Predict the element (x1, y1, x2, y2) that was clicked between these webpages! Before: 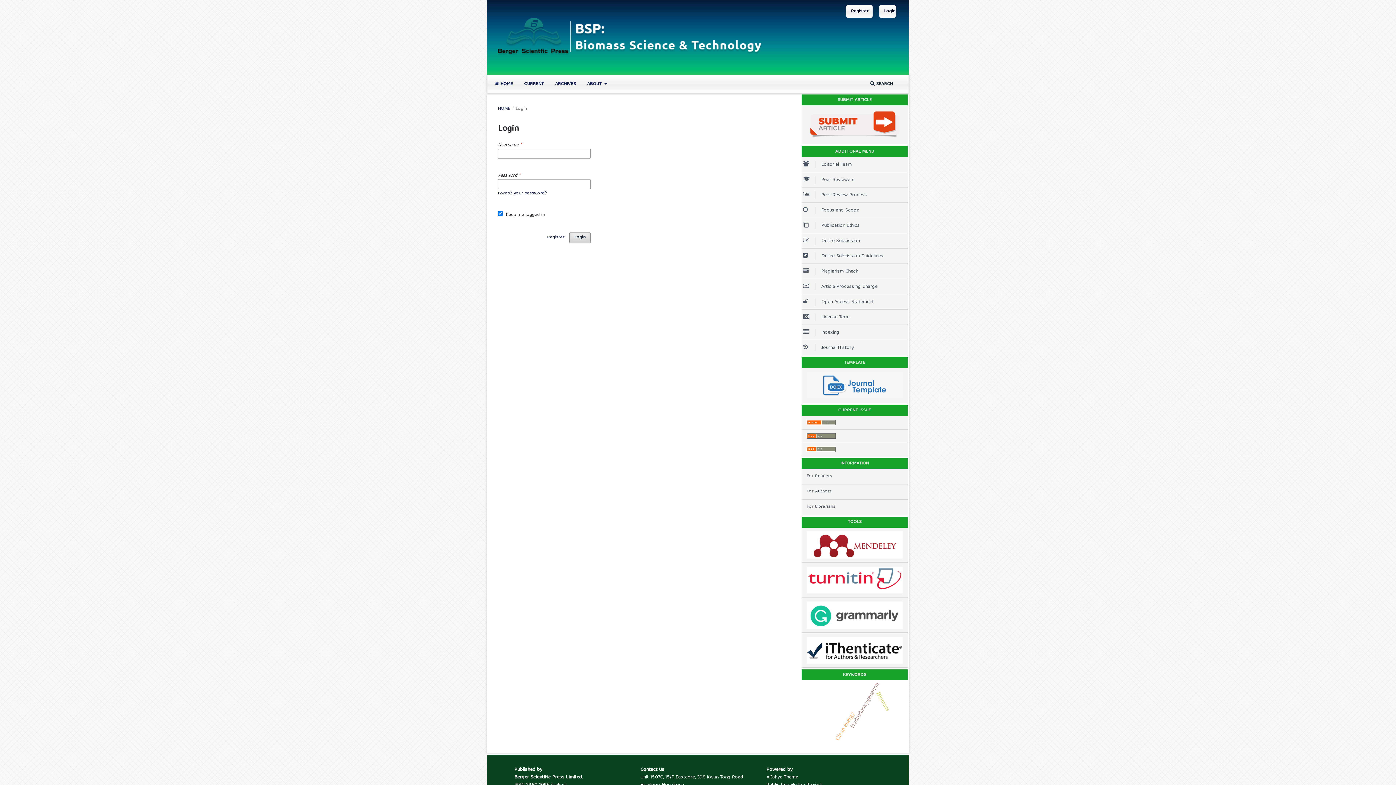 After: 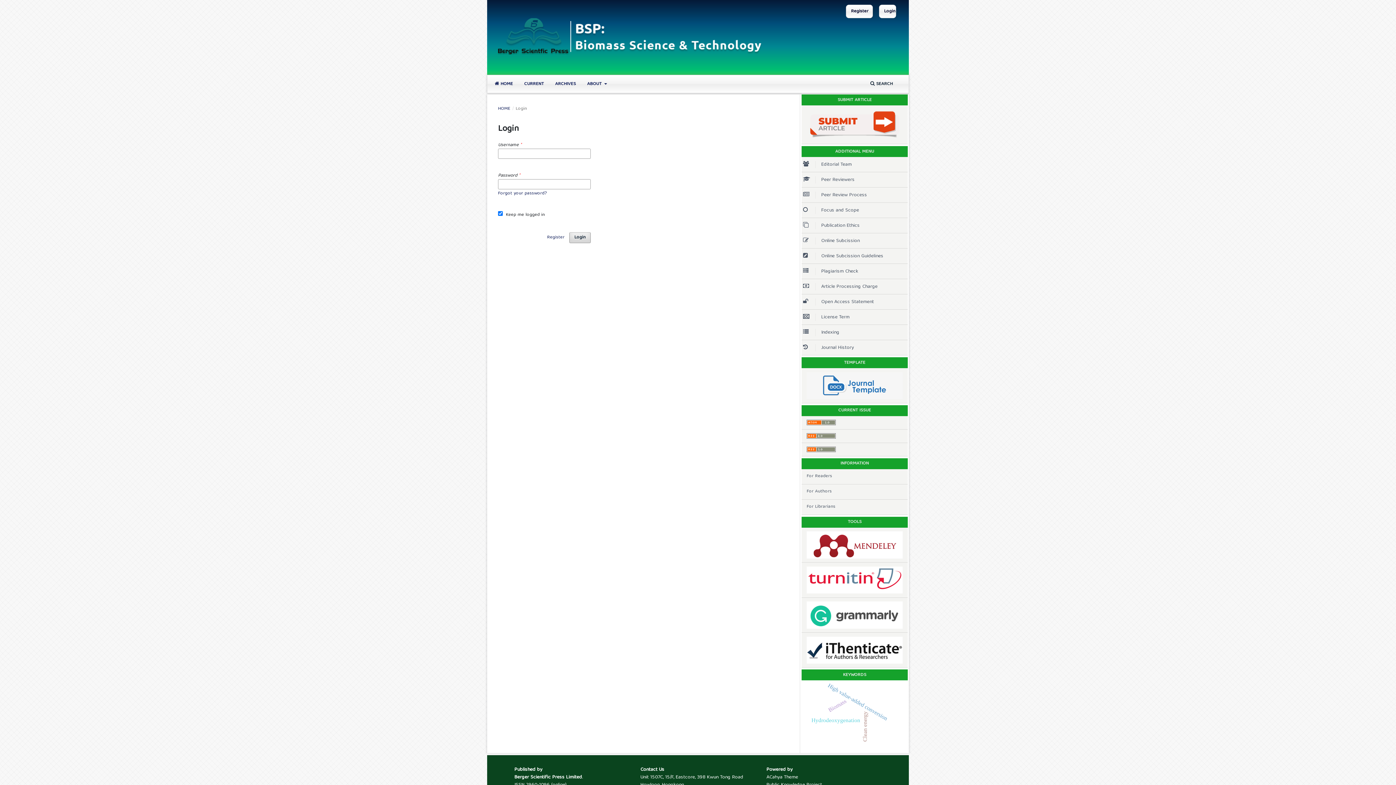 Action: bbox: (801, 187, 908, 202) label:  
Peer Review Process